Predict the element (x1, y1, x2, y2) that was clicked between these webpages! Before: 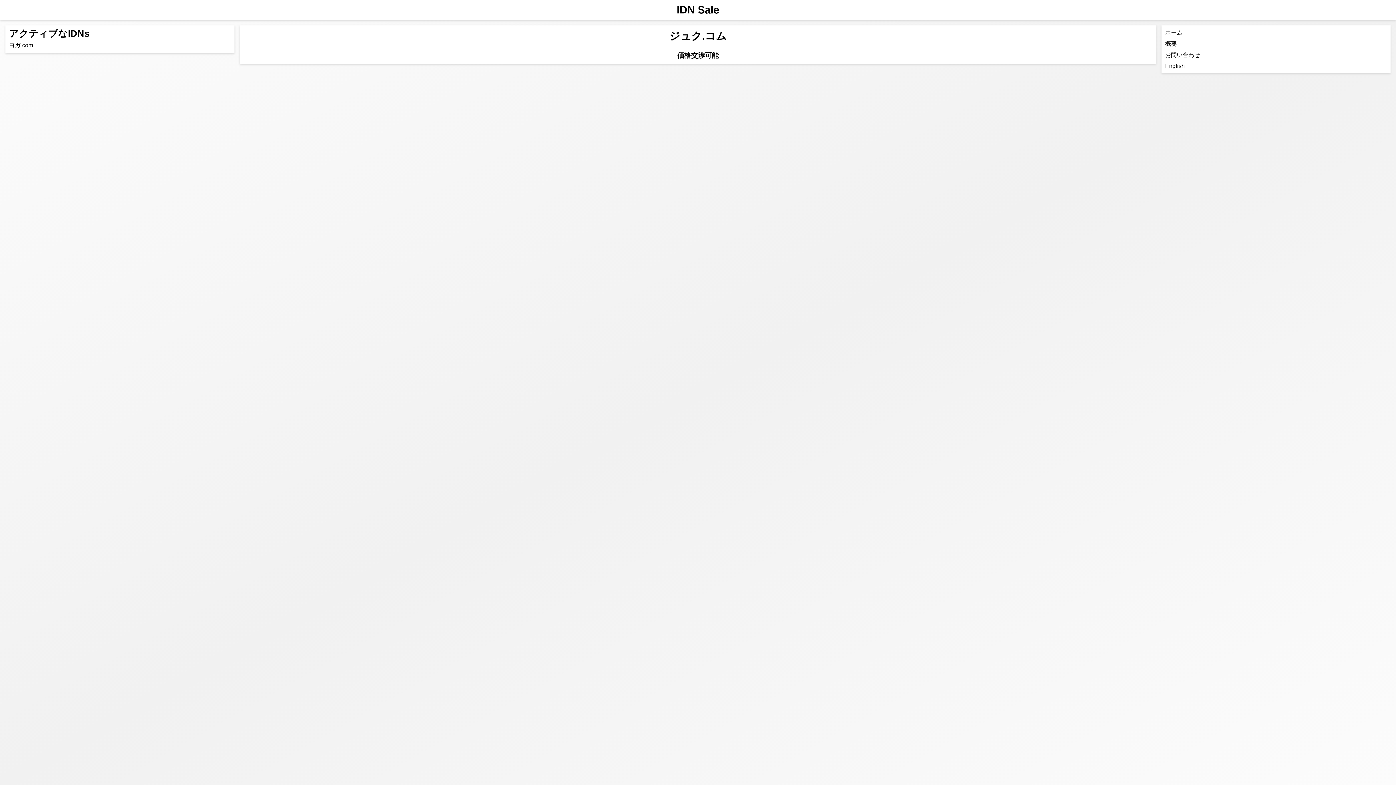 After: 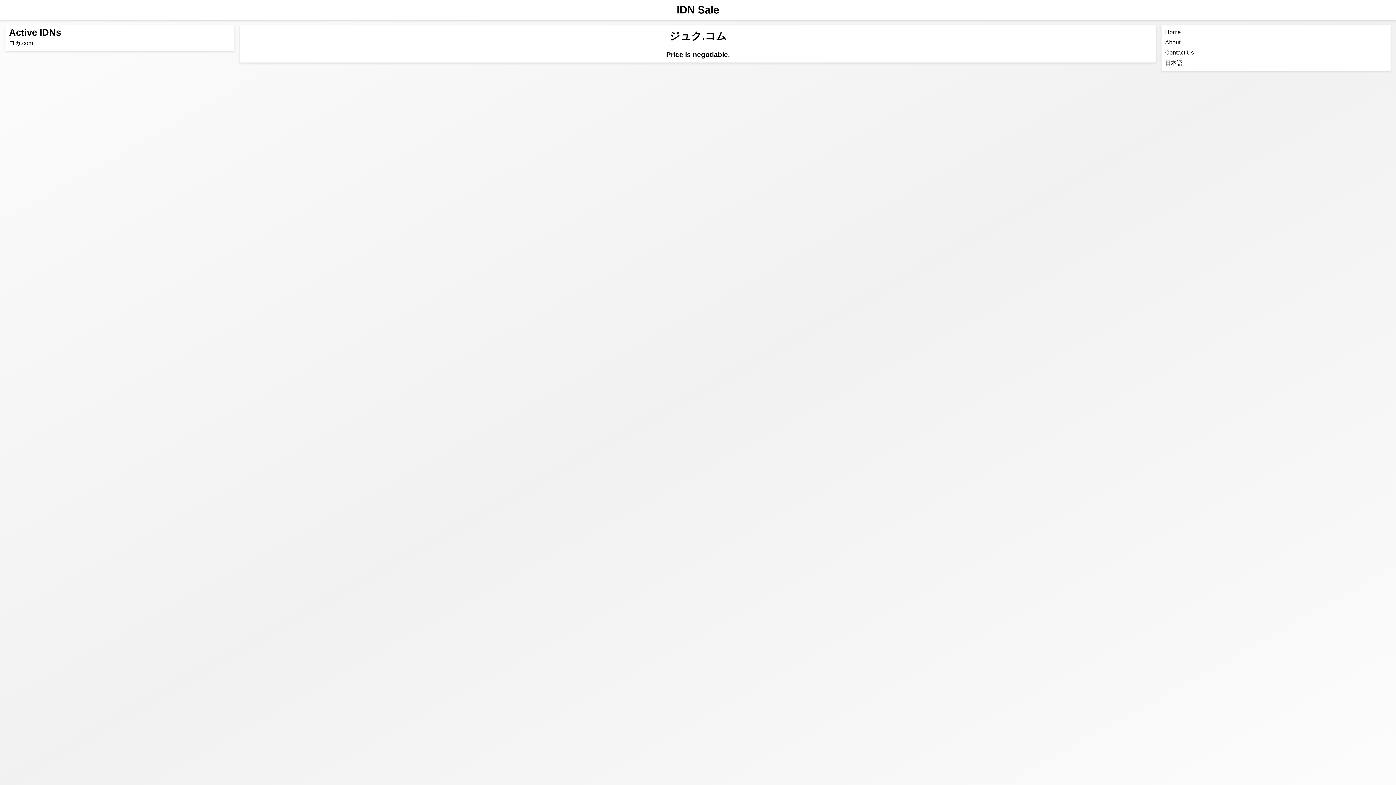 Action: bbox: (1163, 61, 1389, 71) label: English